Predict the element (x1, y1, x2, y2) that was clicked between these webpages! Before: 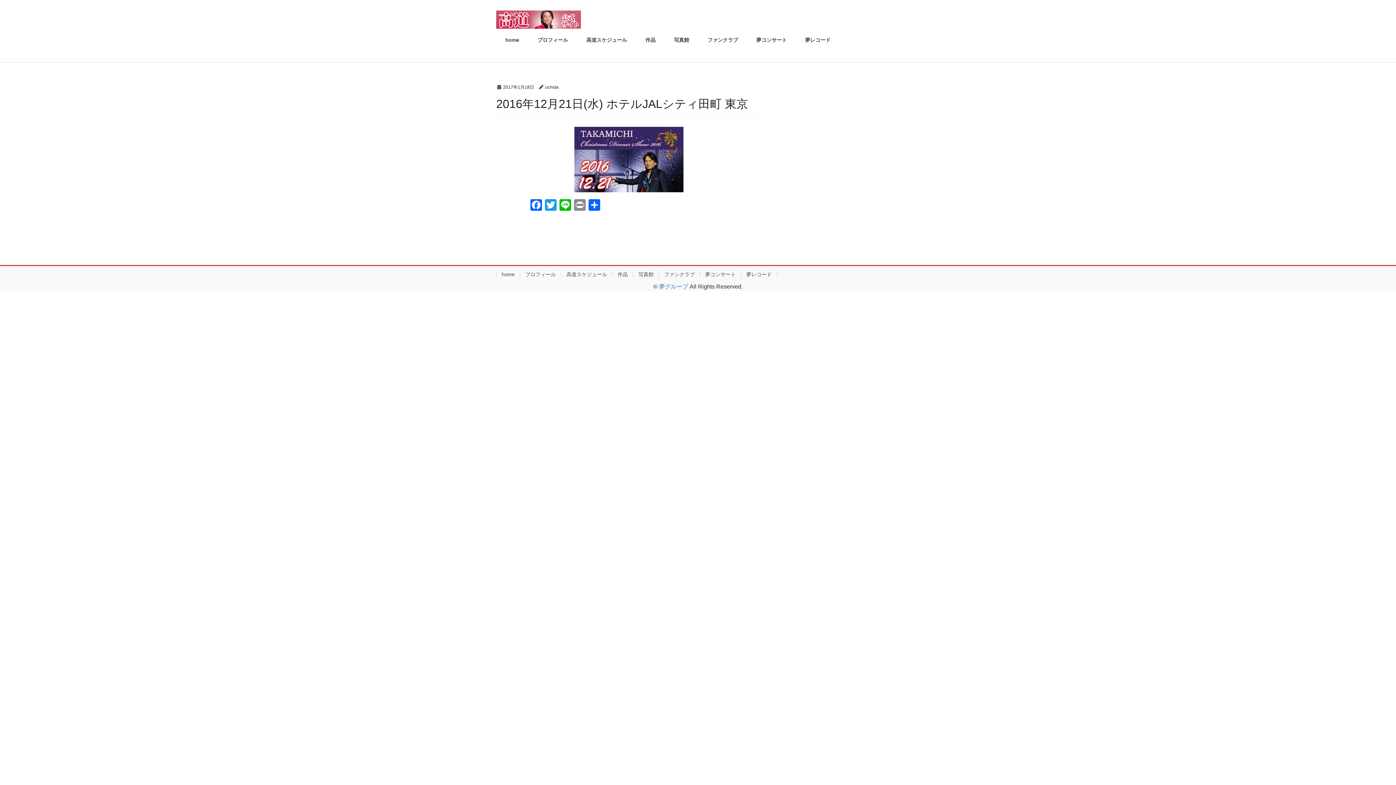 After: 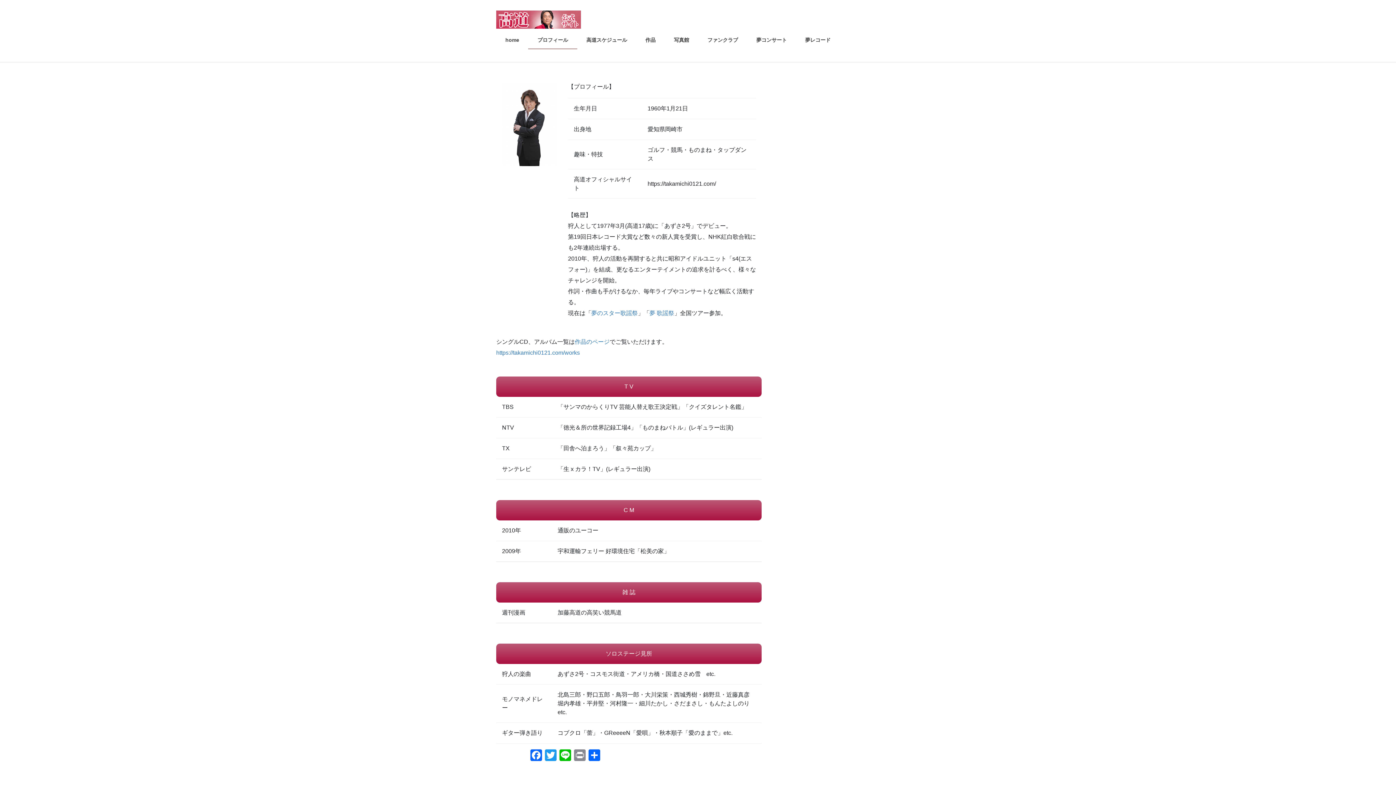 Action: bbox: (520, 271, 561, 277) label: プロフィール